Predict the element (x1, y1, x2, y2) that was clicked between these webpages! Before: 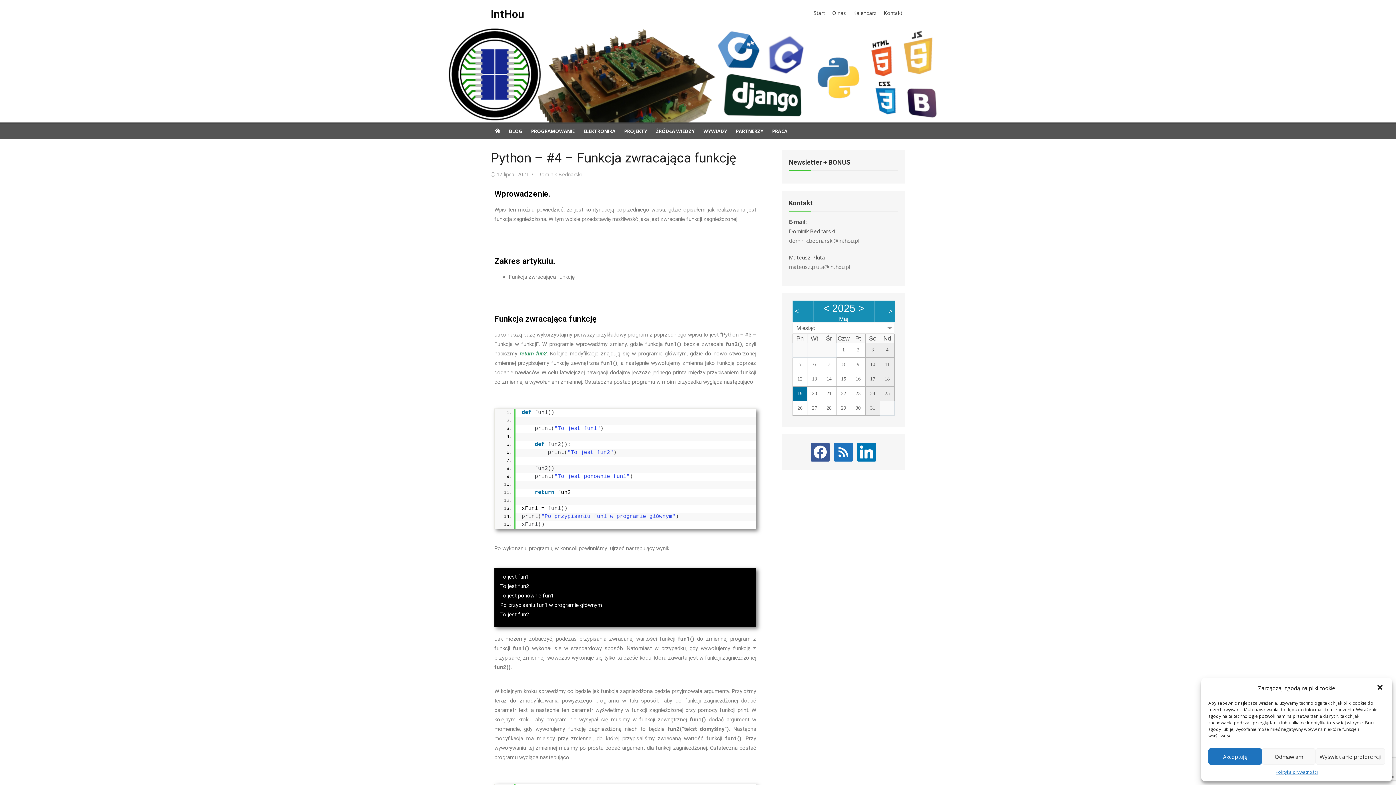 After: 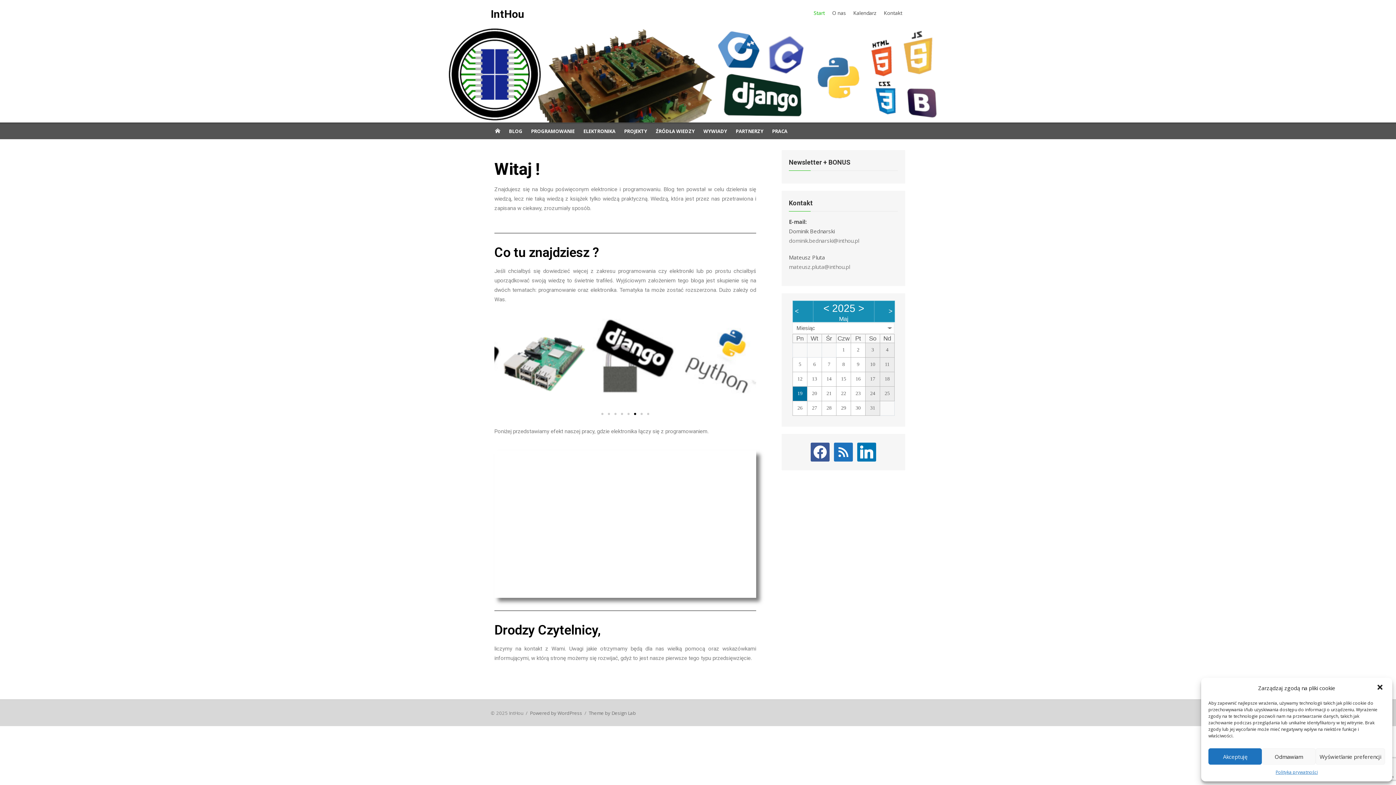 Action: label: IntHou bbox: (490, 7, 524, 20)